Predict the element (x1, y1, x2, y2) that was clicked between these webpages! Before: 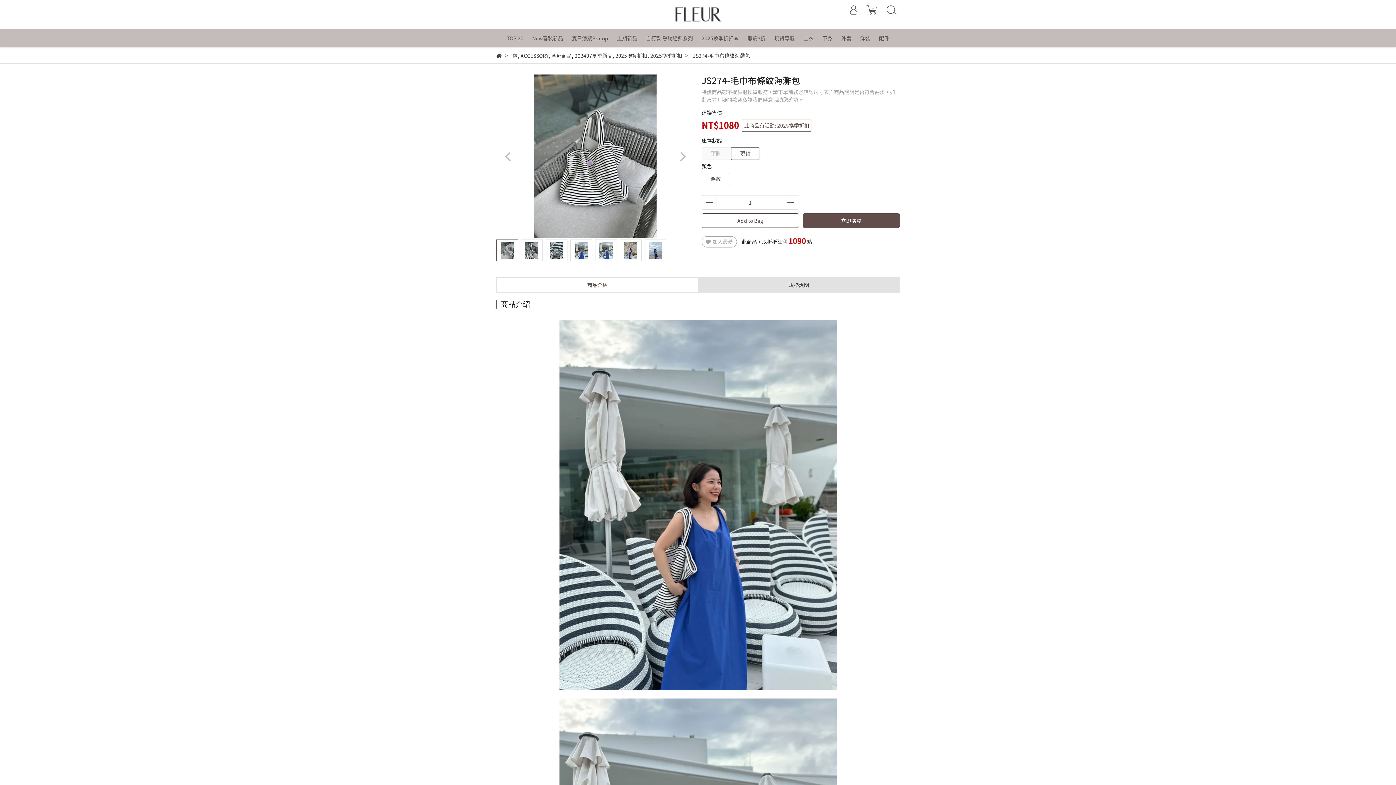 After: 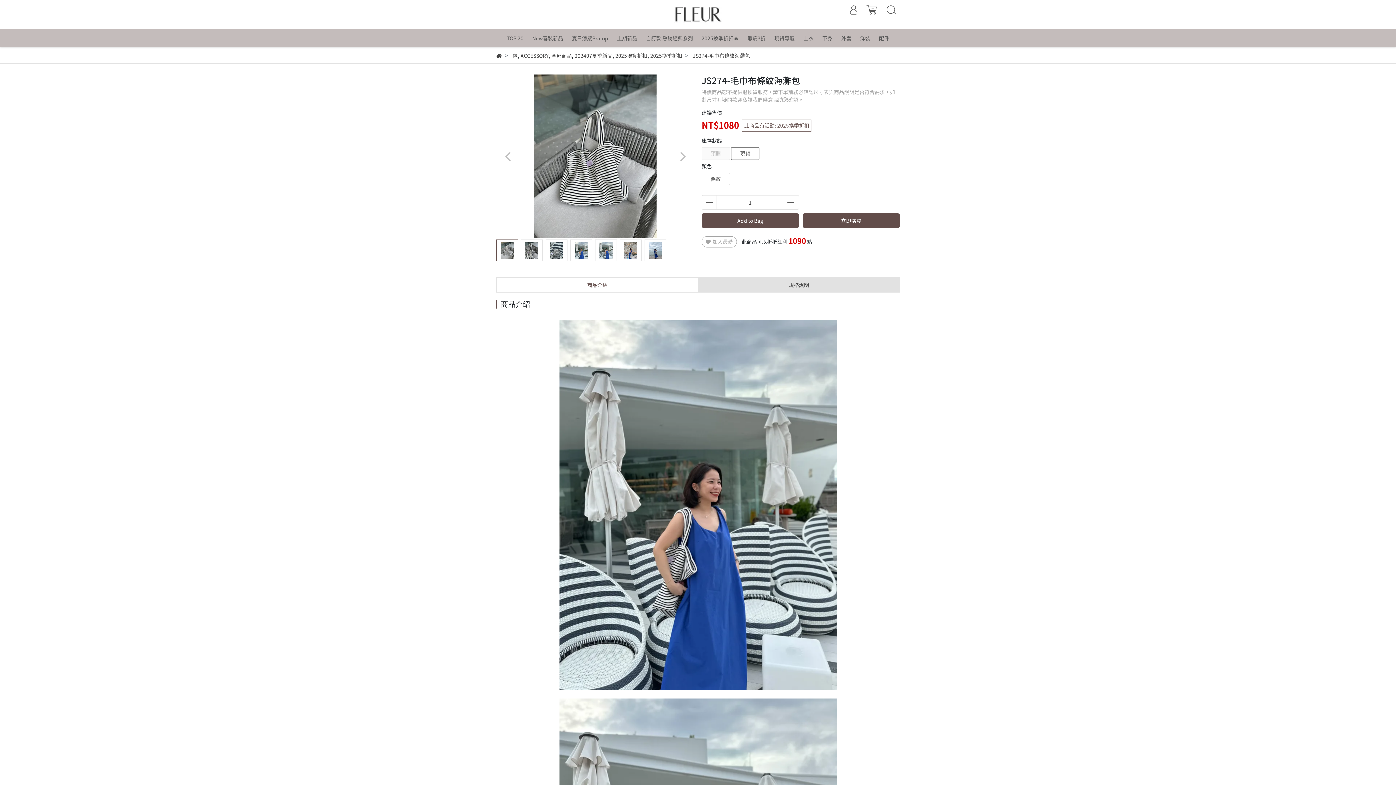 Action: label: Add to Bag bbox: (701, 213, 799, 228)